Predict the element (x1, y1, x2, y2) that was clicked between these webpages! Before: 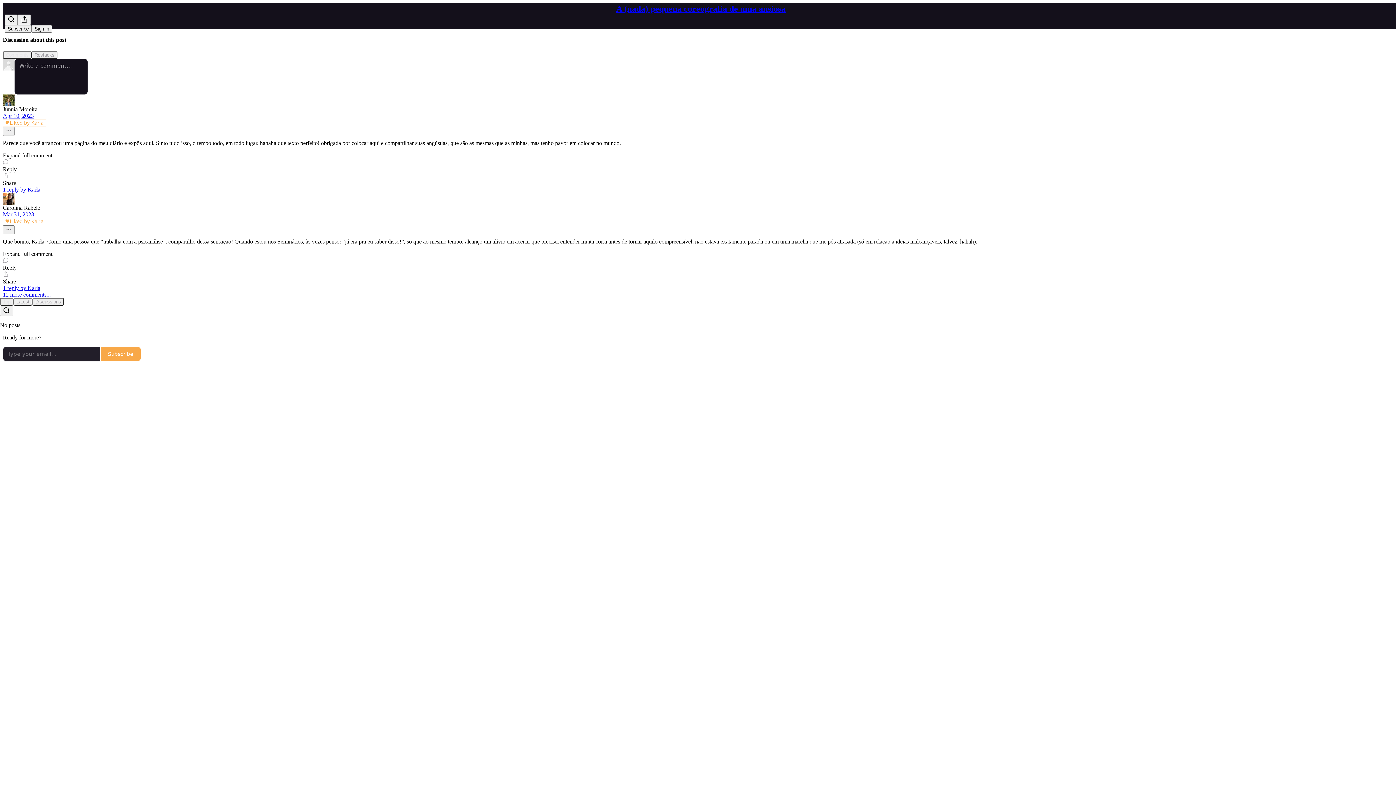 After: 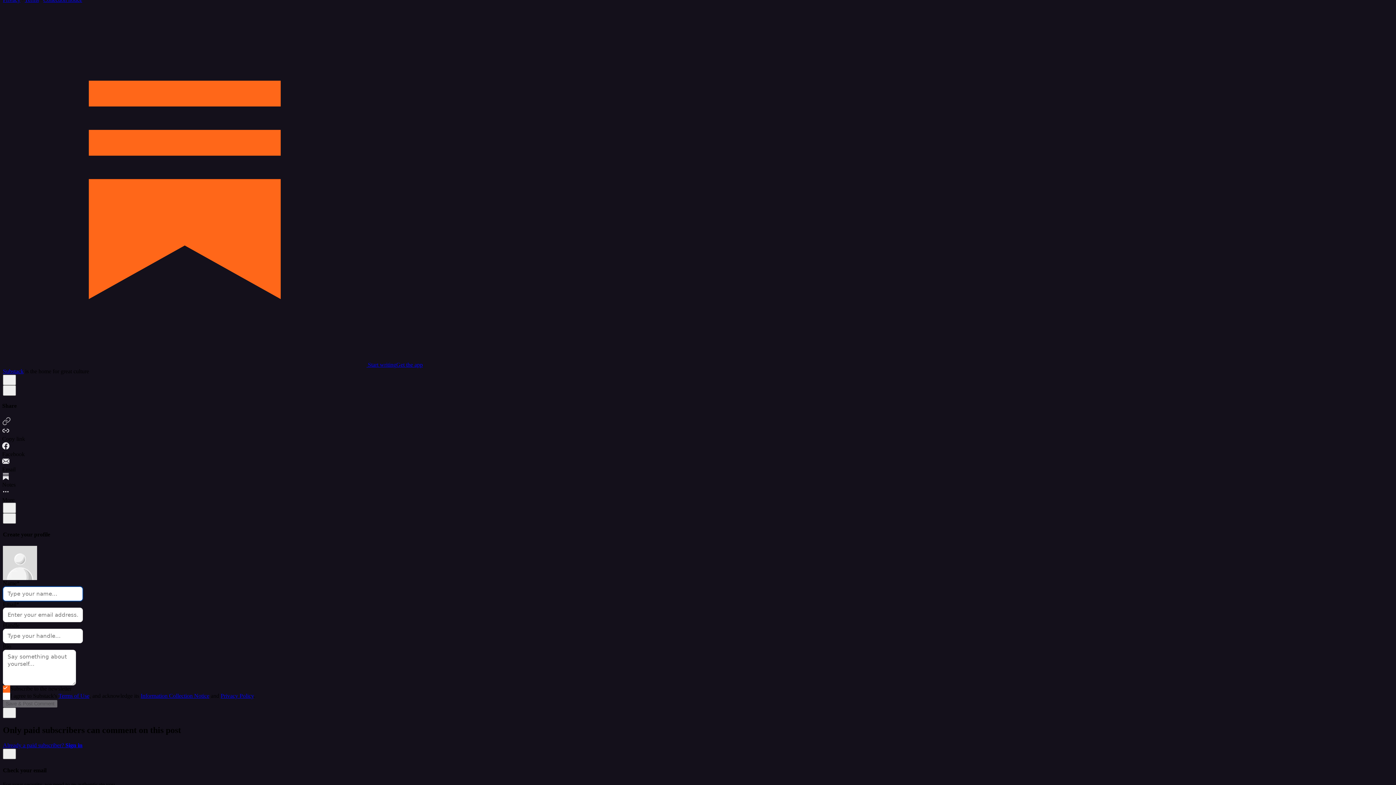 Action: bbox: (2, 291, 50, 297) label: 12 more comments...